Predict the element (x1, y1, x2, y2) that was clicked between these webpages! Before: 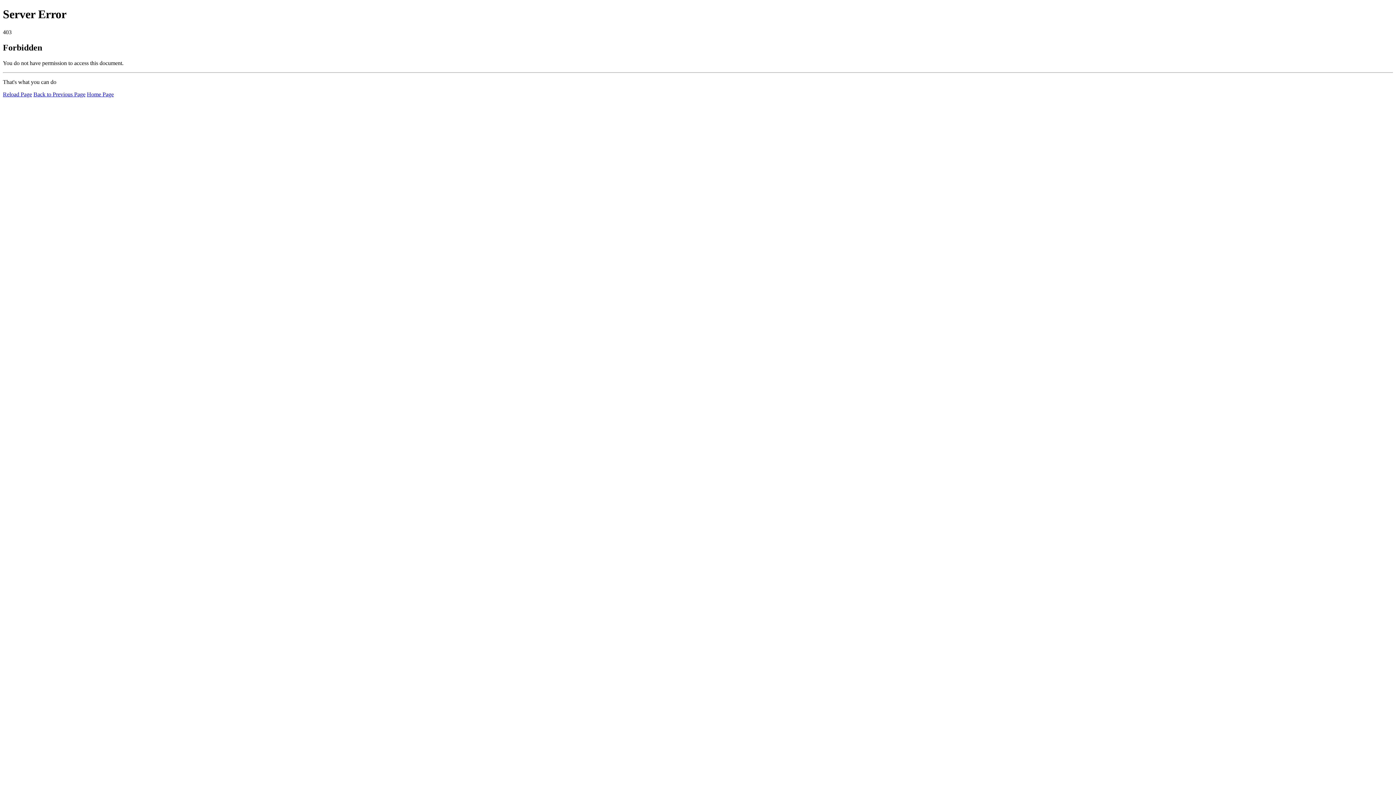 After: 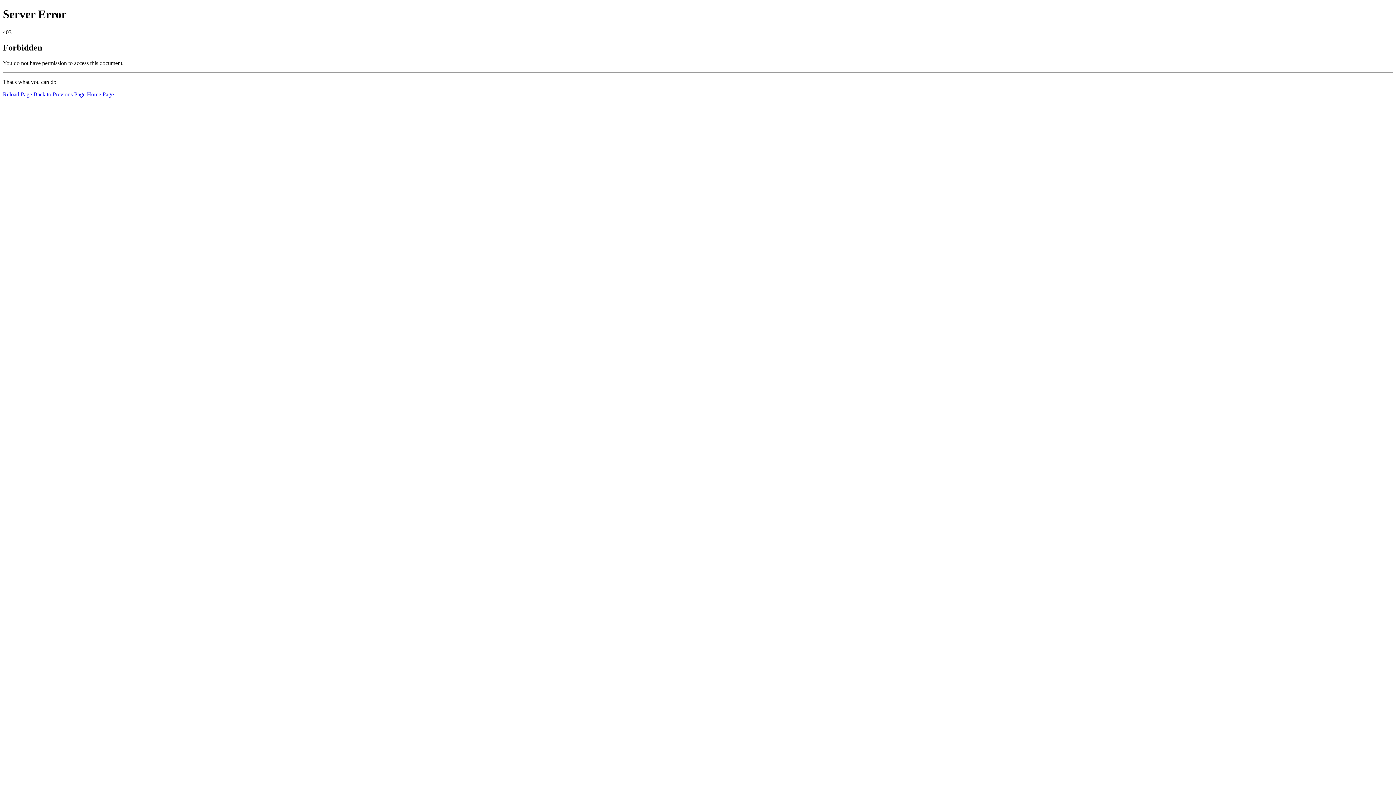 Action: bbox: (86, 91, 113, 97) label: Home Page